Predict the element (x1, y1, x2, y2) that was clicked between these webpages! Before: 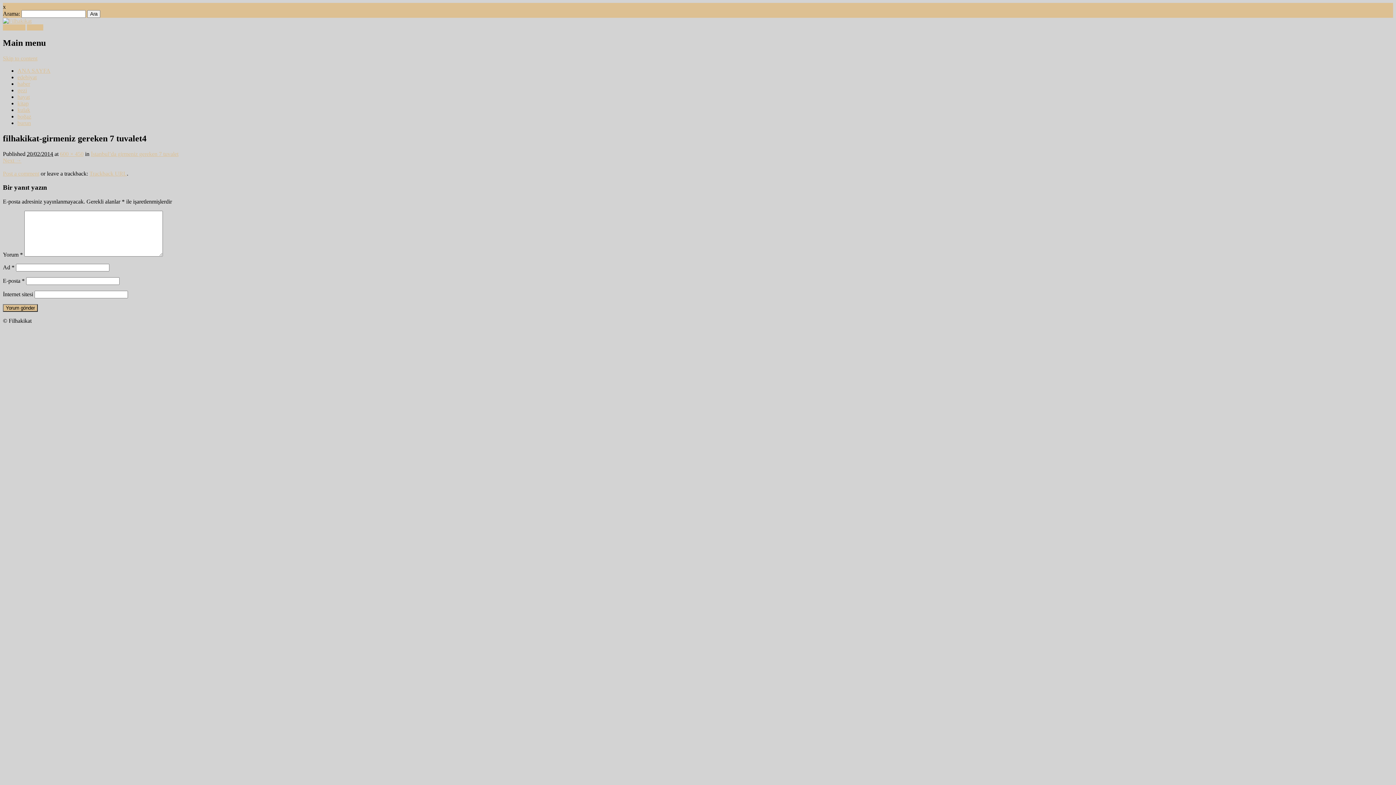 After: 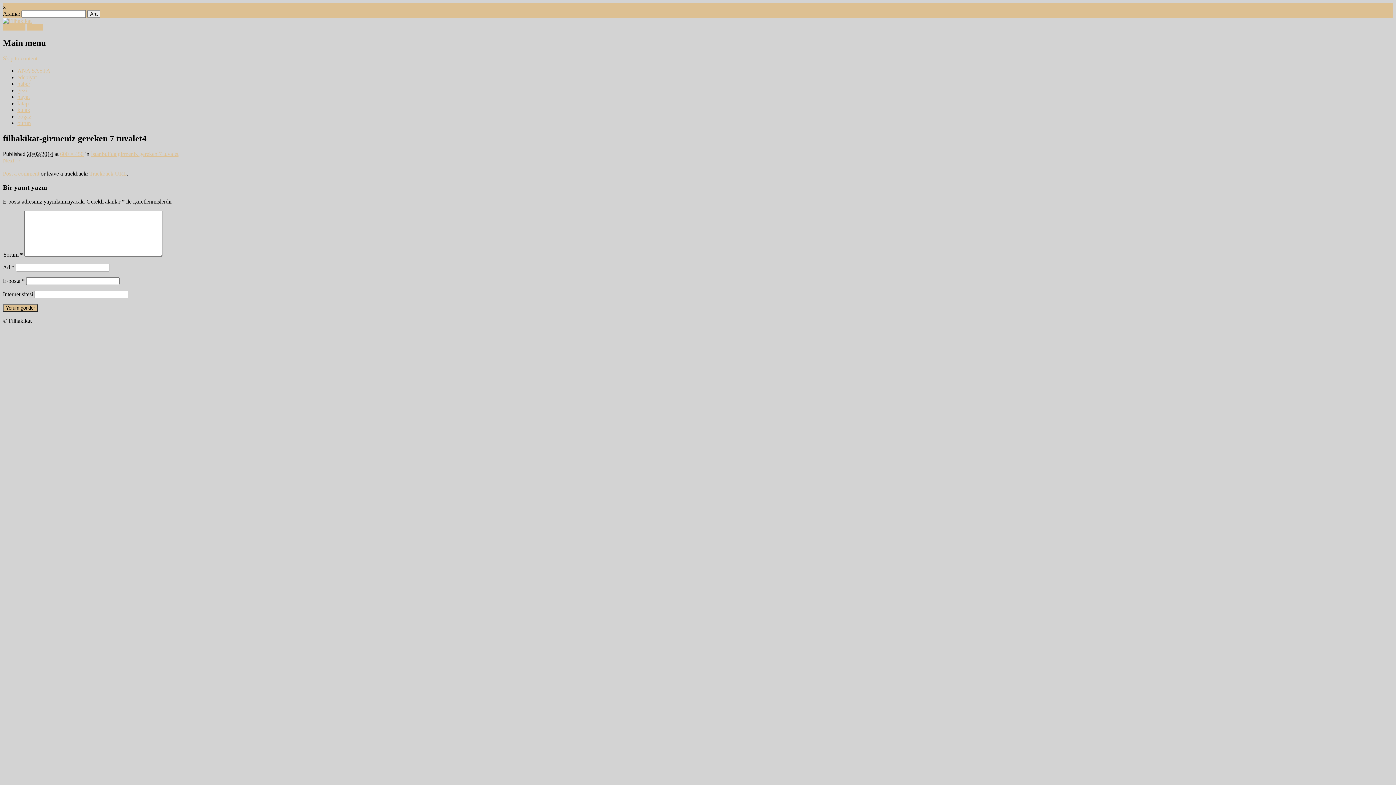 Action: bbox: (2, 170, 39, 176) label: Post a comment